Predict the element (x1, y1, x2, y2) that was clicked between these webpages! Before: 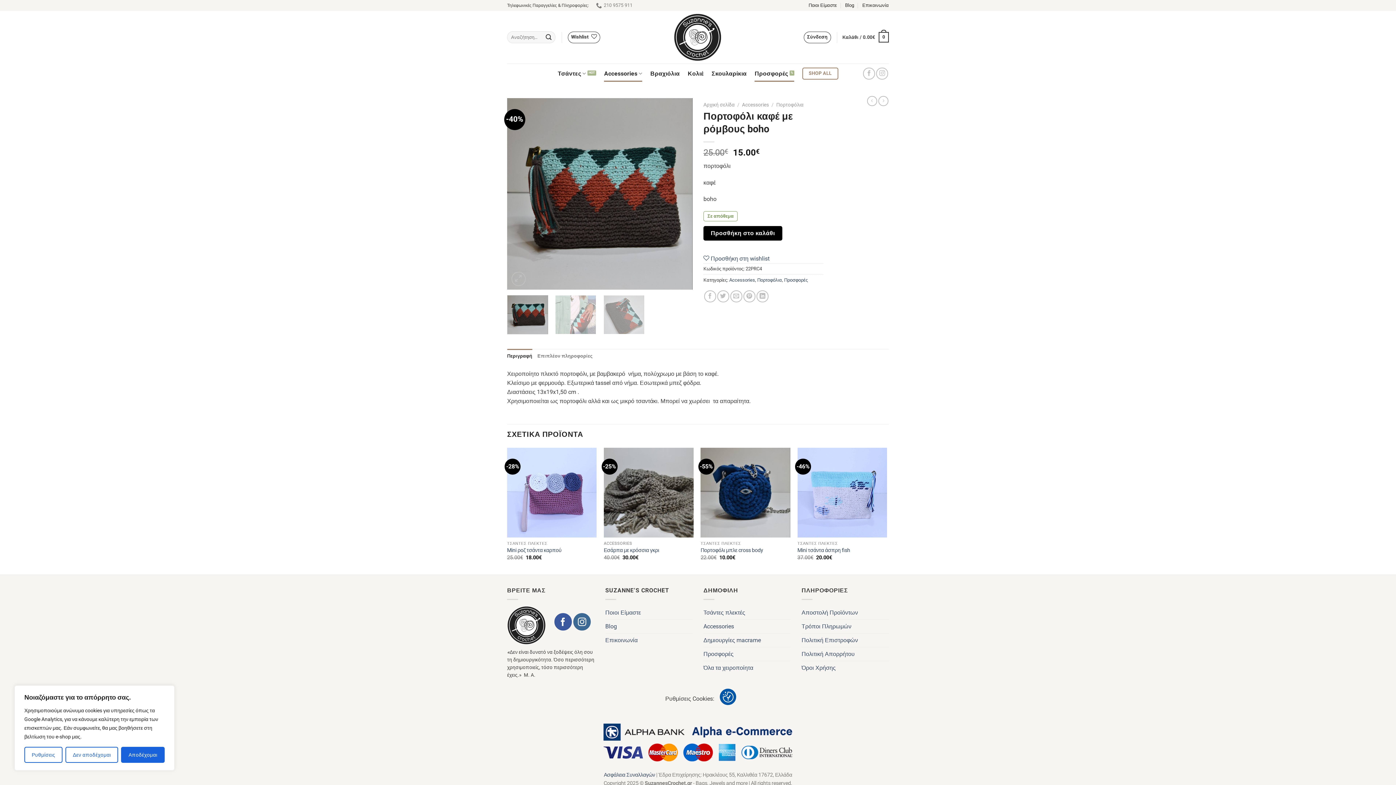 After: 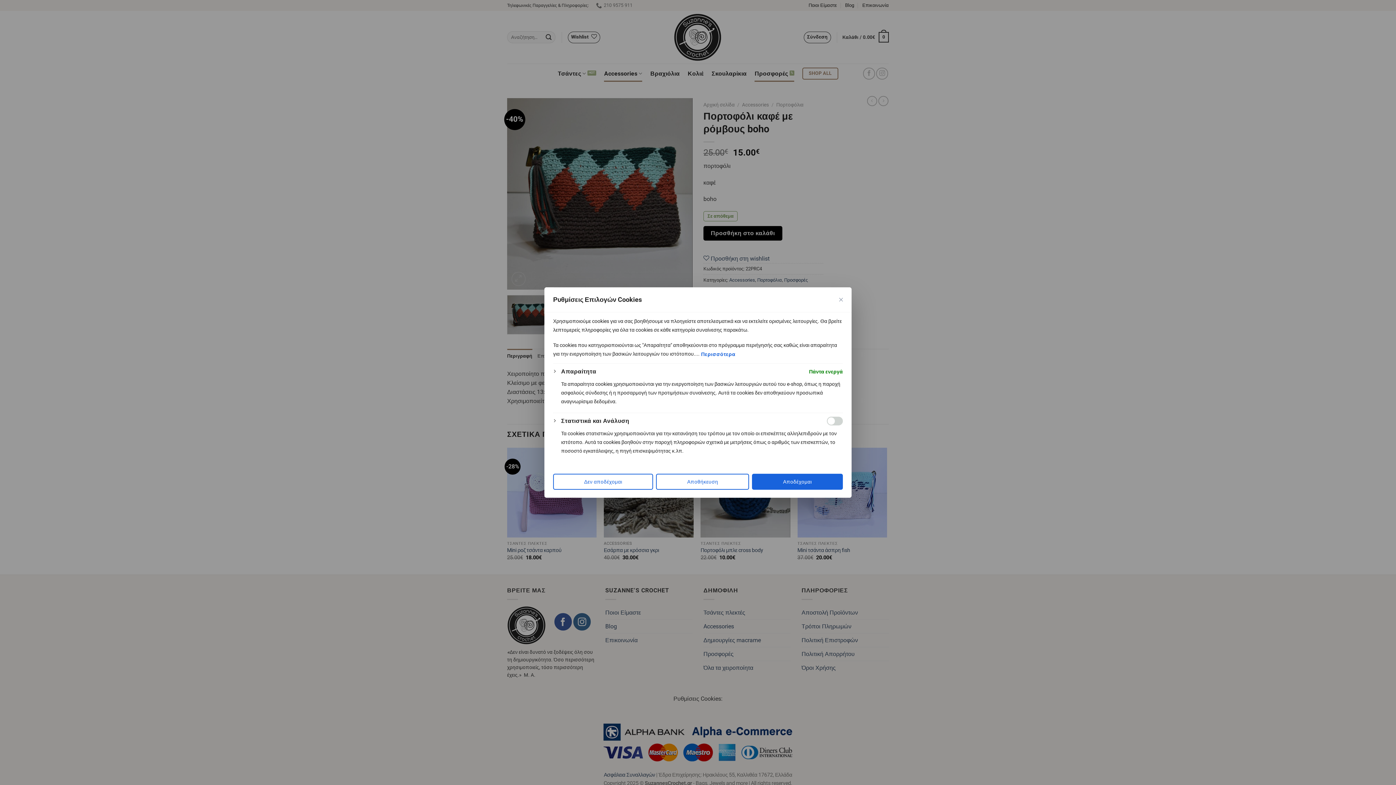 Action: bbox: (722, 690, 733, 704) label: Ρυθμίσεις Cookies